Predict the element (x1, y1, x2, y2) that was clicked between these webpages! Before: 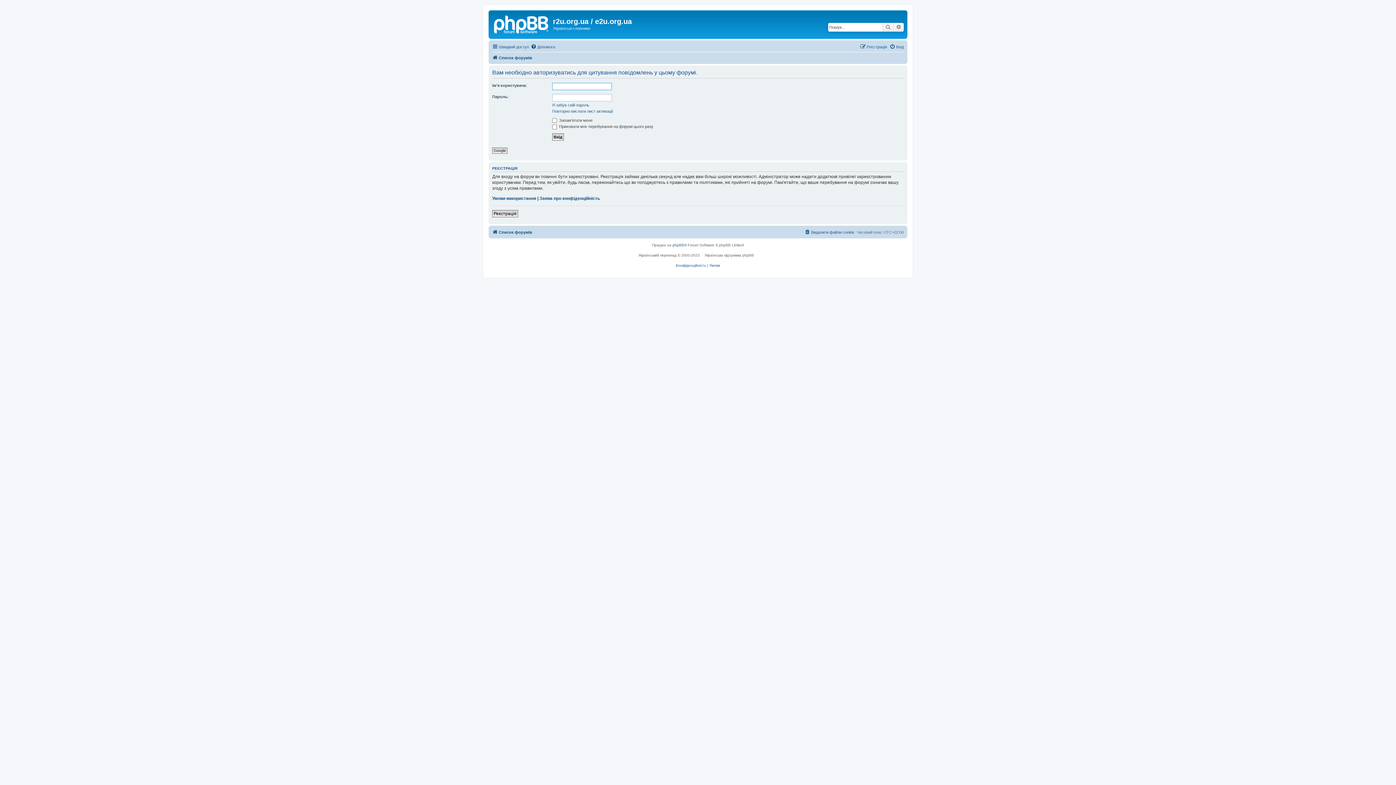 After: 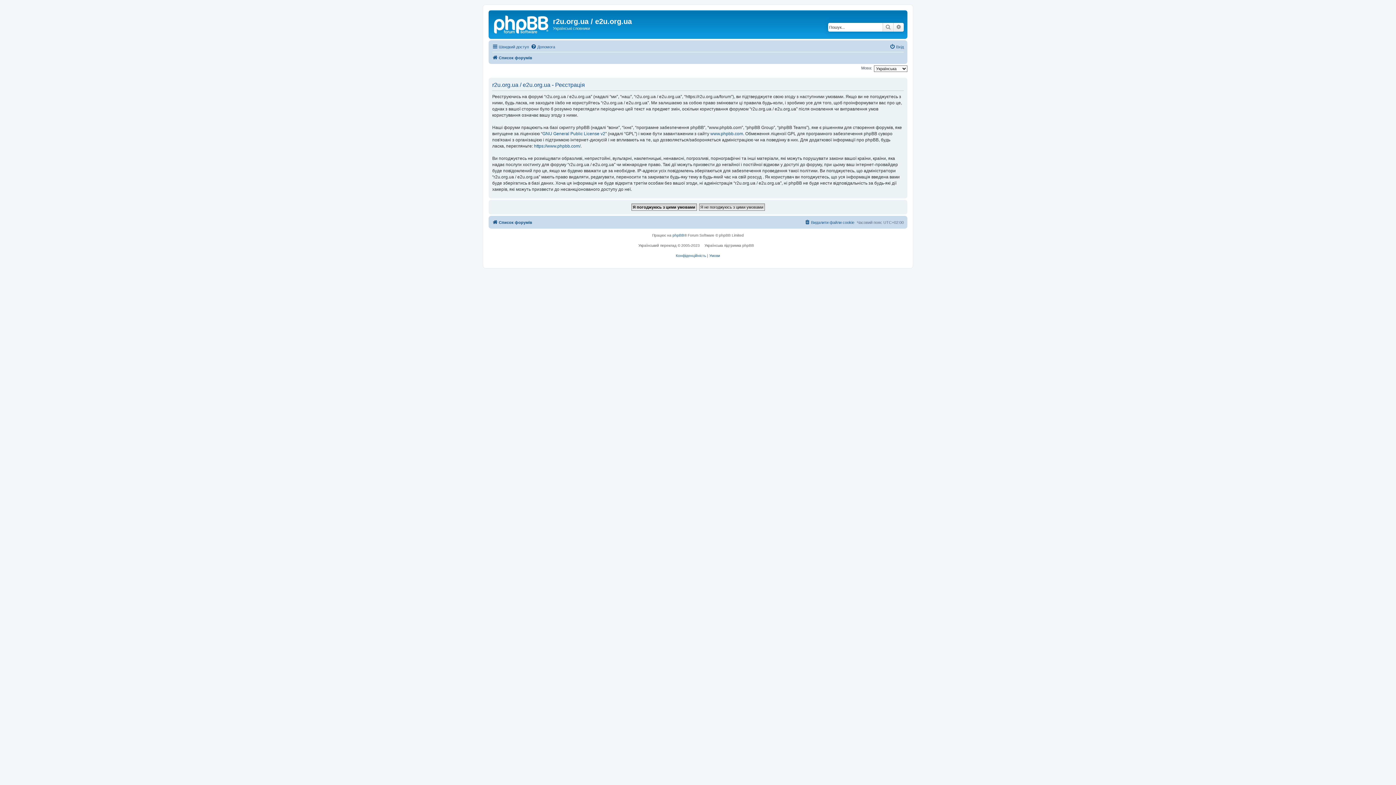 Action: bbox: (492, 210, 518, 217) label: Реєстрація